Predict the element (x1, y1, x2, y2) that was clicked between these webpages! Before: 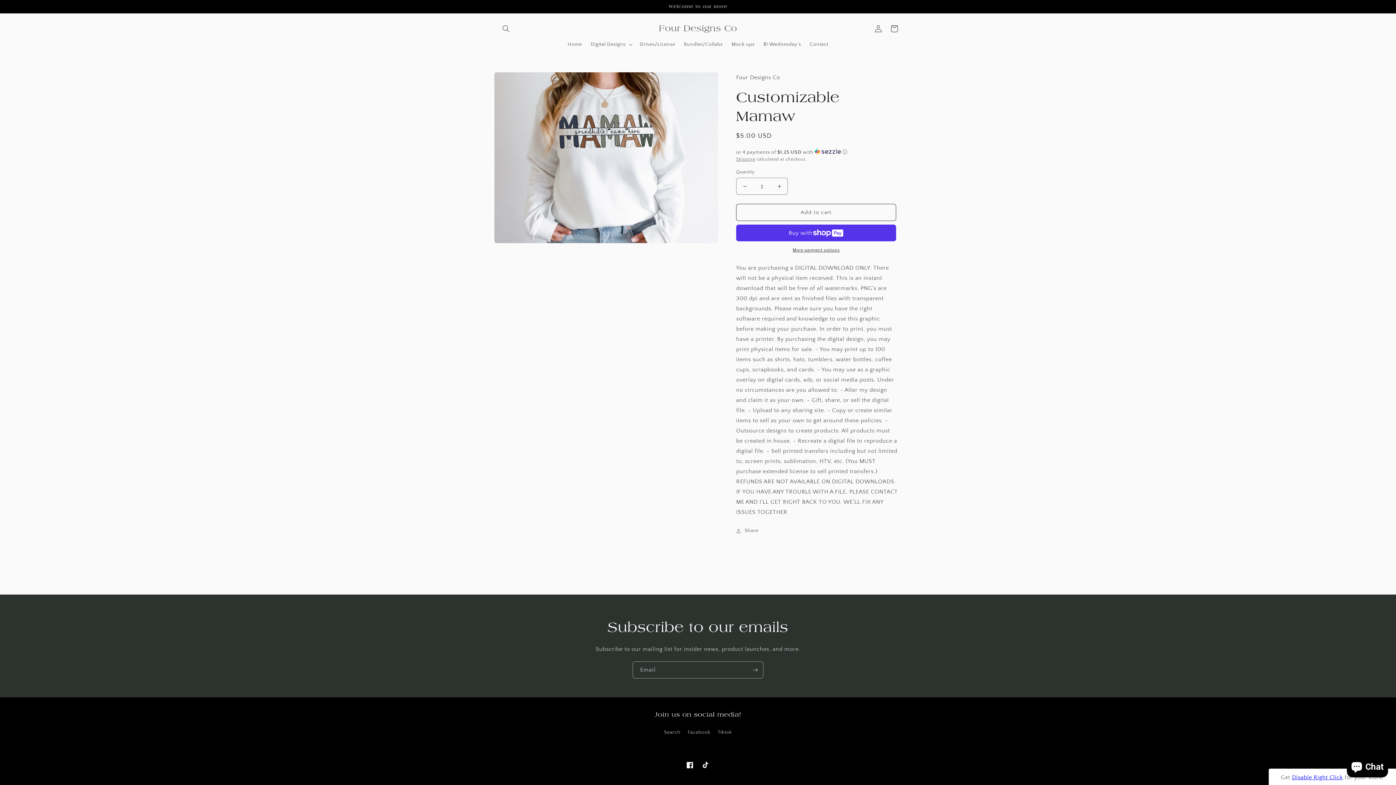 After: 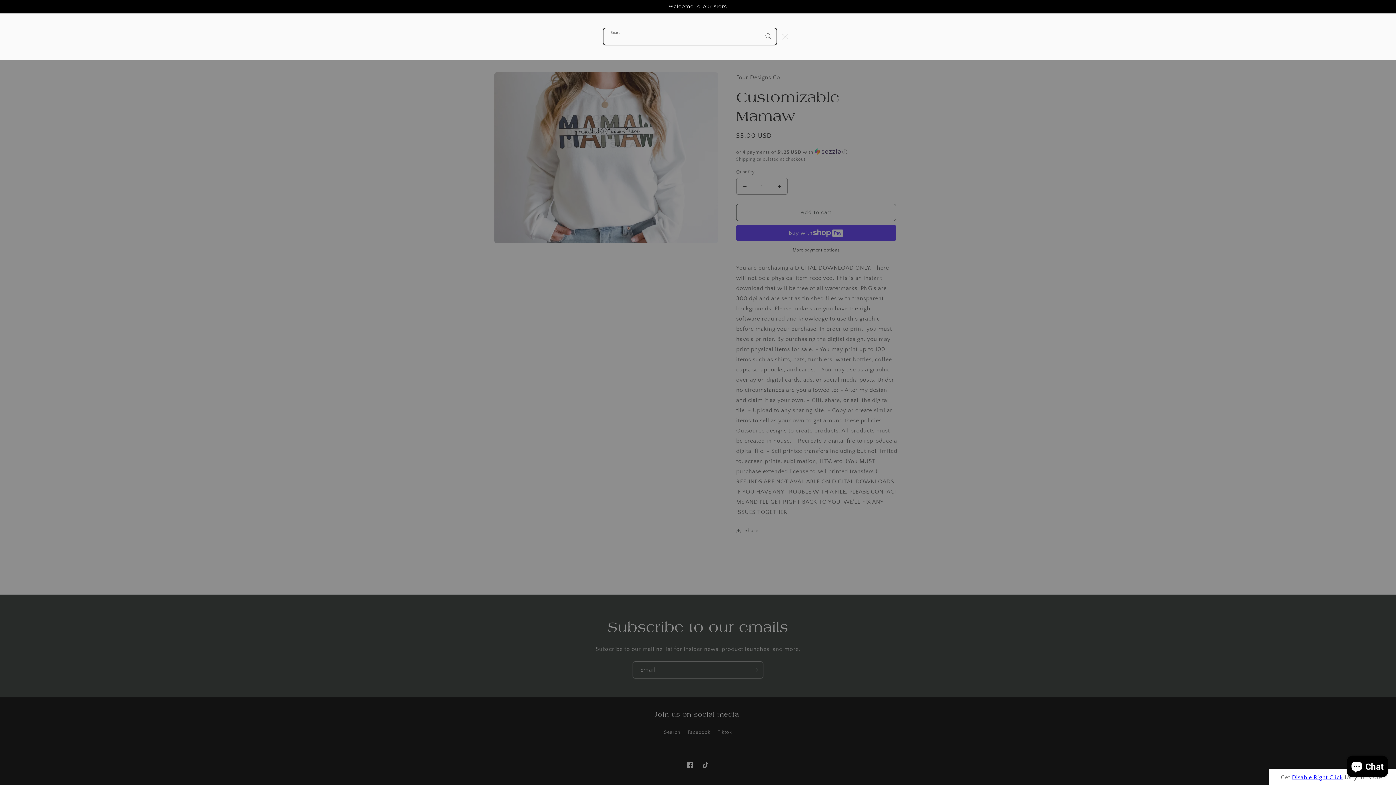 Action: label: Search bbox: (498, 20, 514, 36)